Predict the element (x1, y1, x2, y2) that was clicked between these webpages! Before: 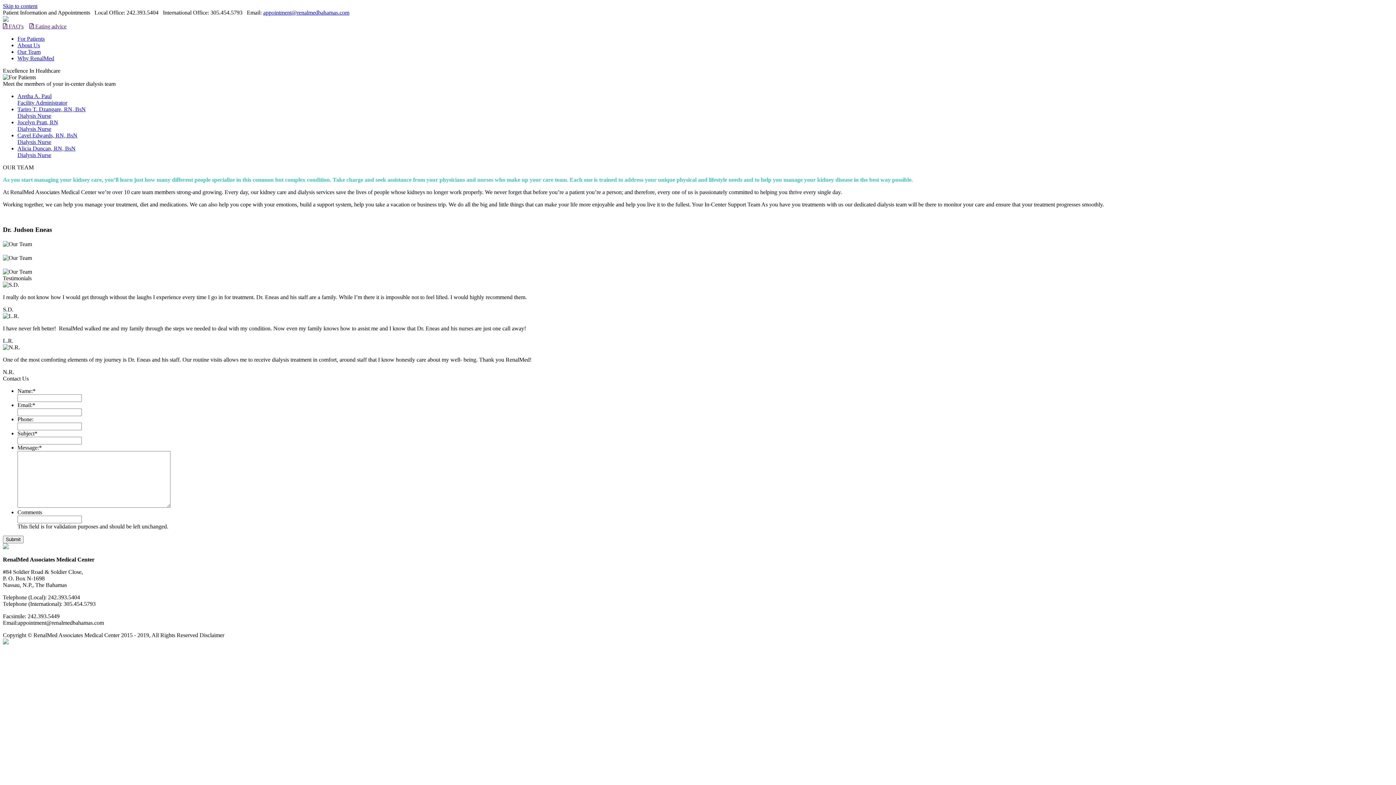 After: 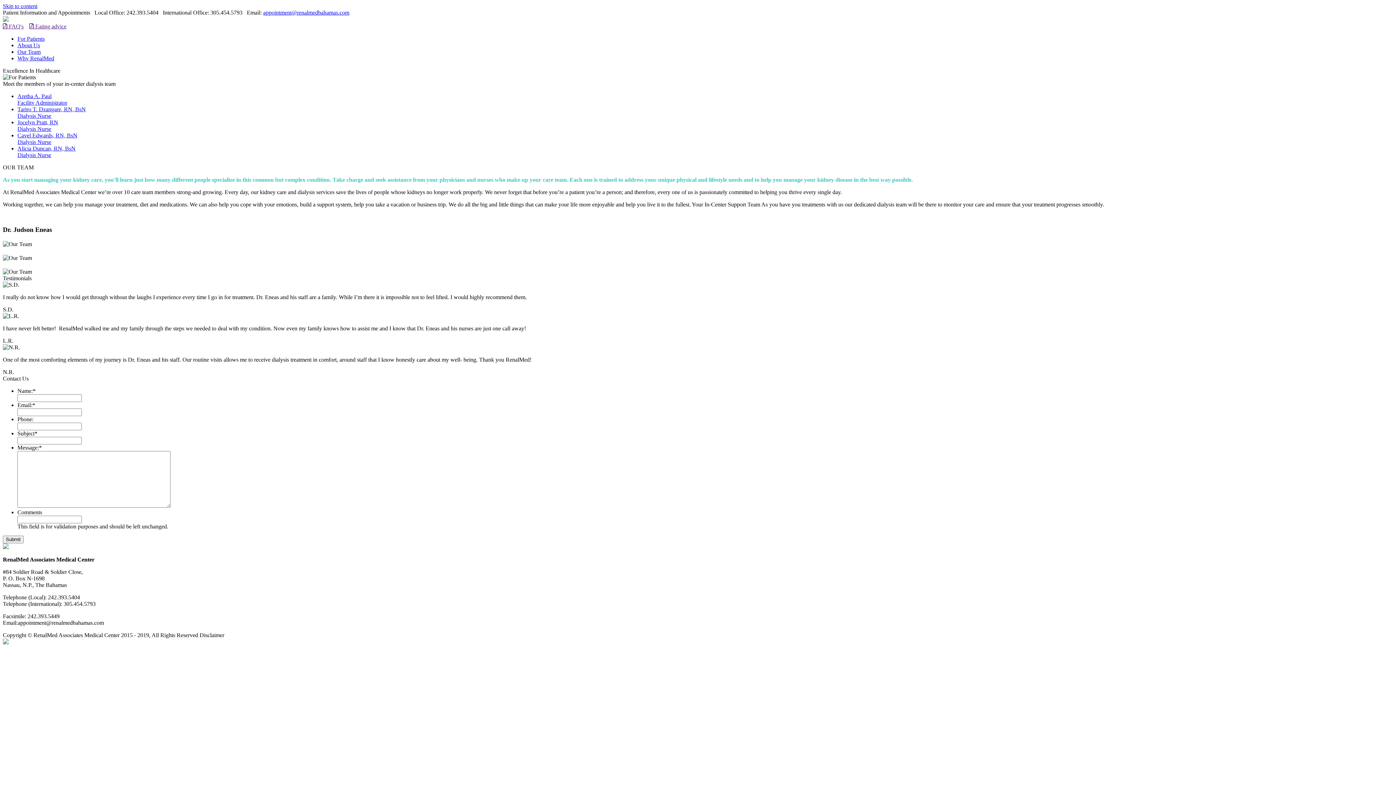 Action: bbox: (2, 639, 8, 645)